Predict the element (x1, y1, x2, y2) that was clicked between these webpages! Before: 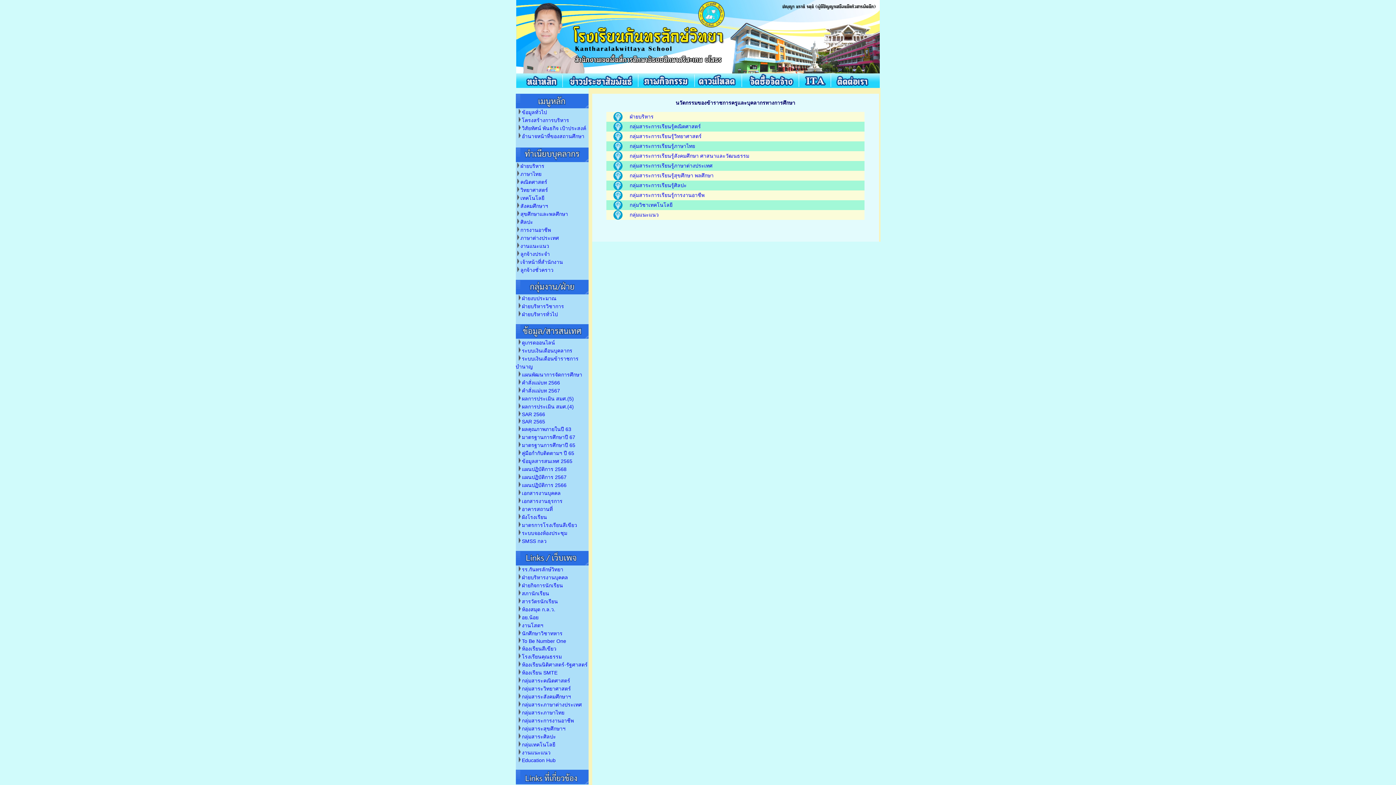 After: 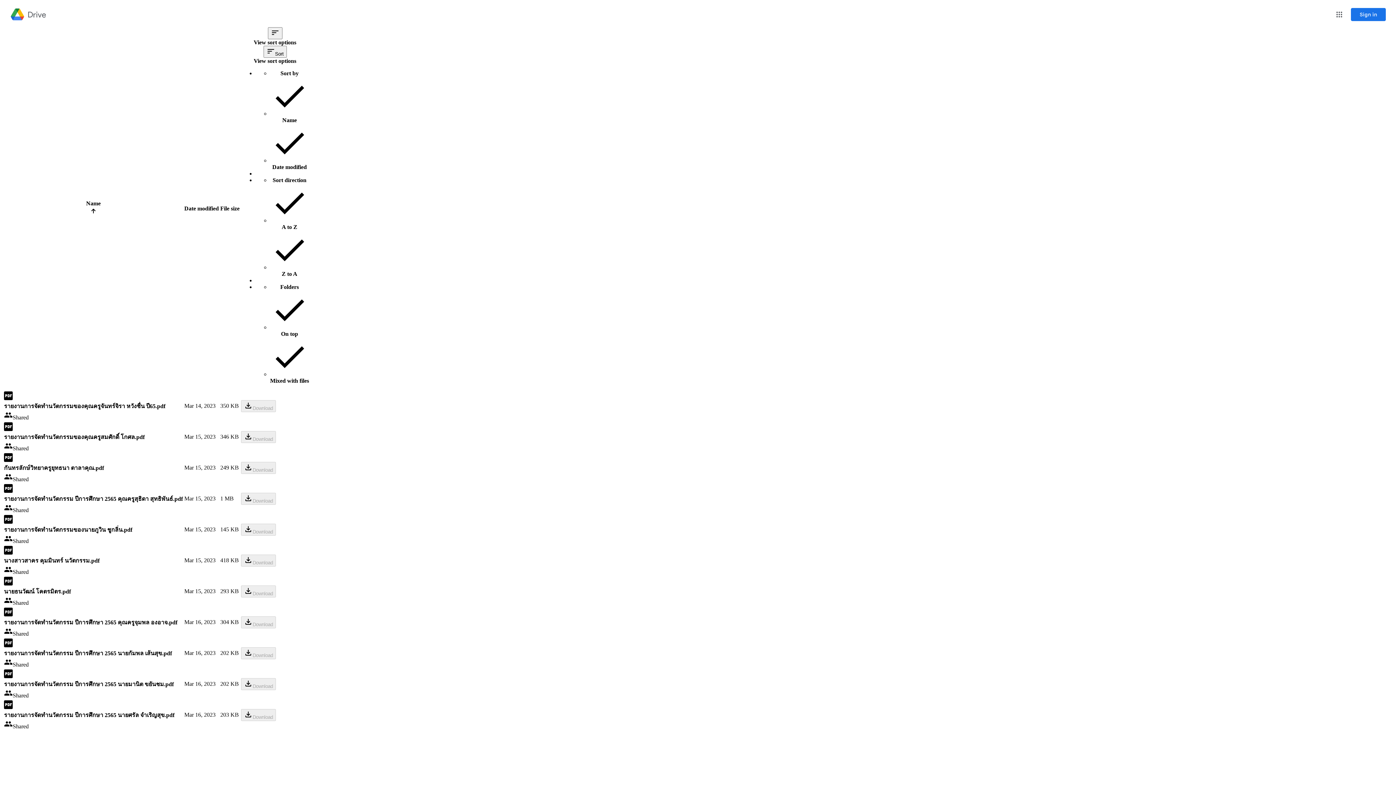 Action: label: กลุ่มสาระการเรียนรู้สุขศึกษา พลศึกษา bbox: (629, 172, 713, 178)